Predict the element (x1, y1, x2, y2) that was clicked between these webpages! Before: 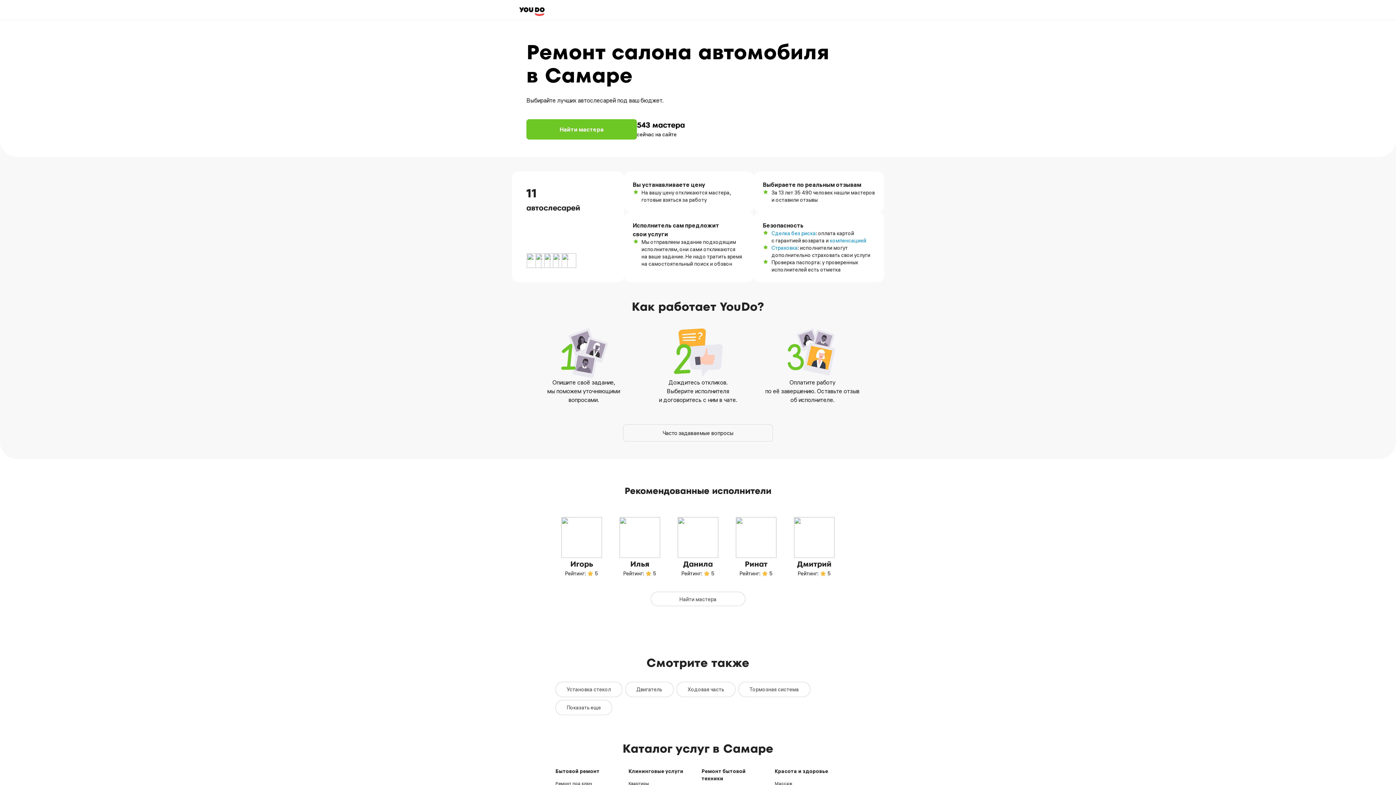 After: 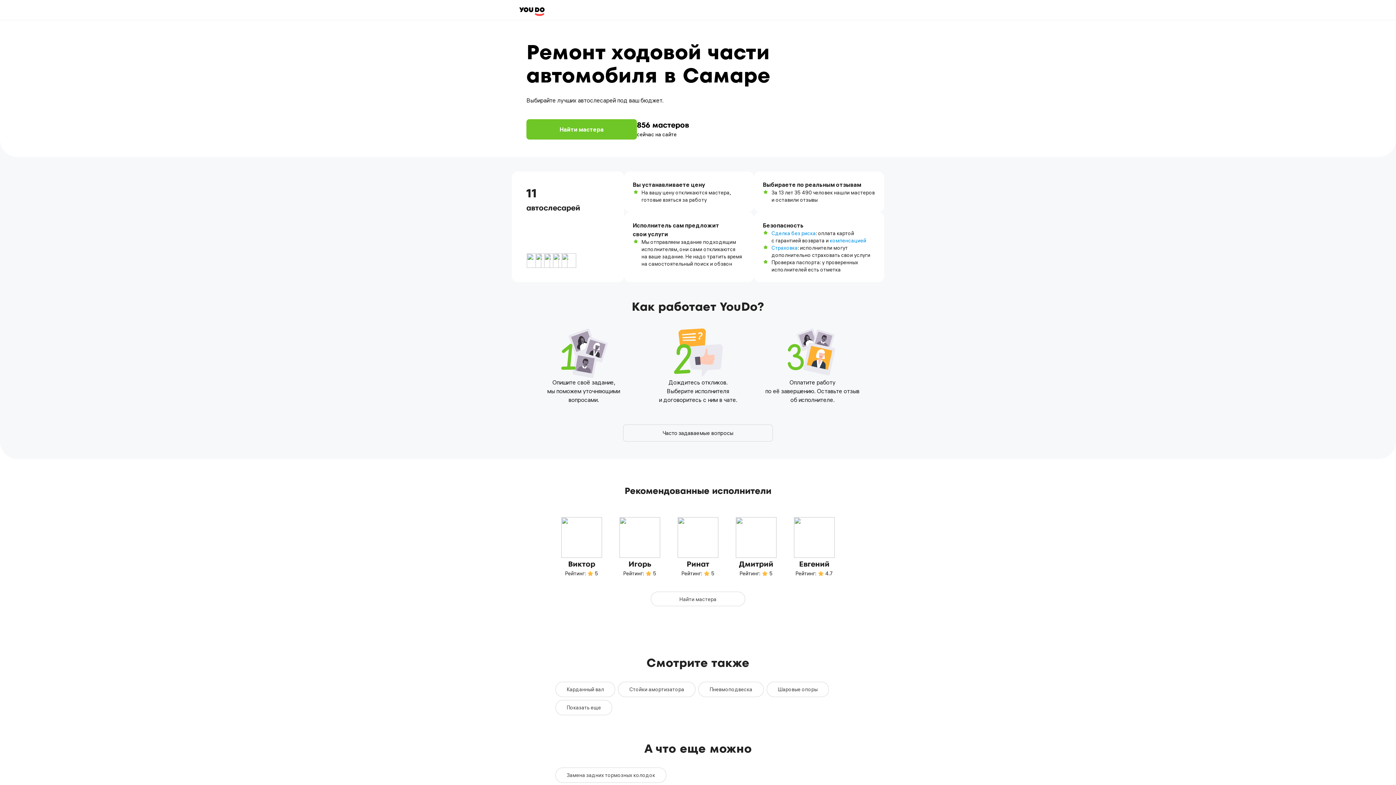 Action: label: Ходовая часть bbox: (676, 682, 735, 697)